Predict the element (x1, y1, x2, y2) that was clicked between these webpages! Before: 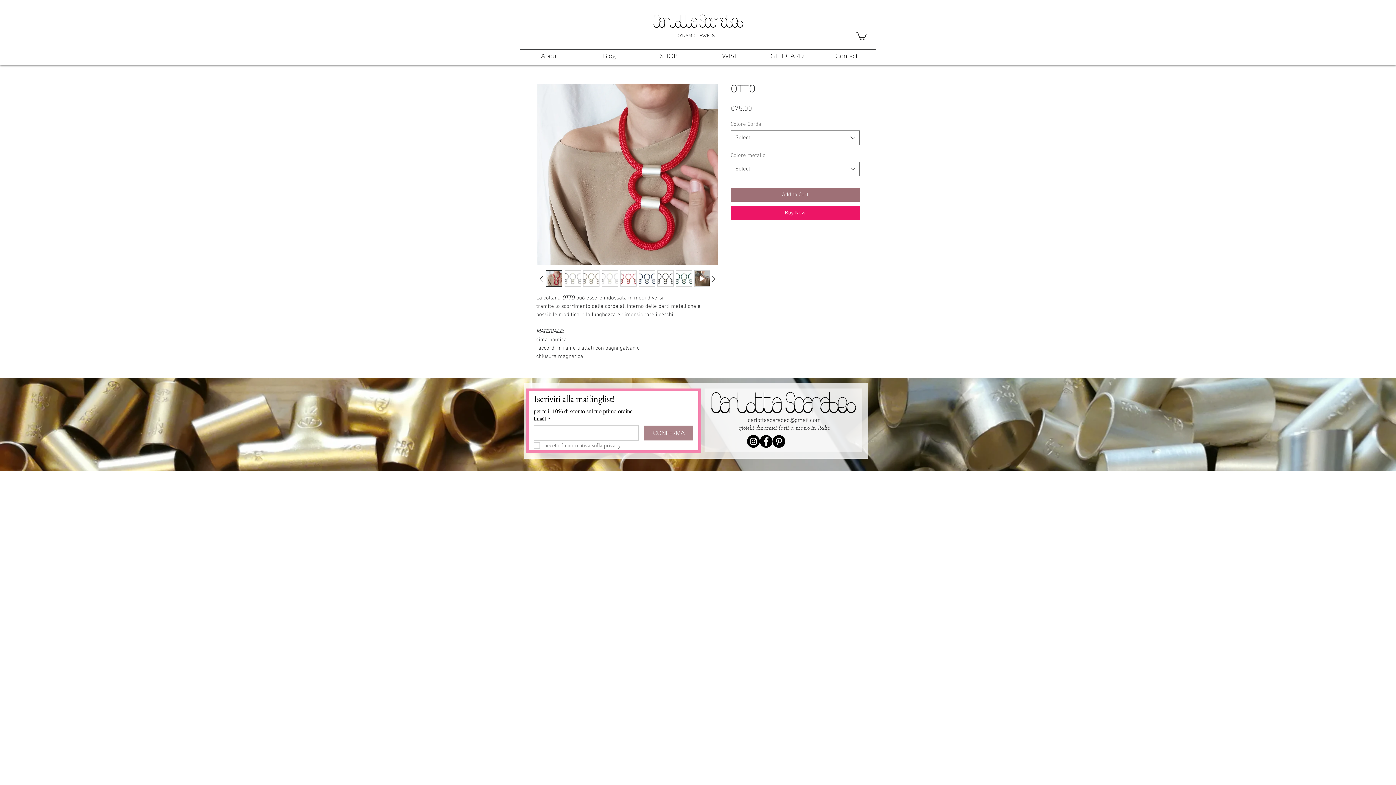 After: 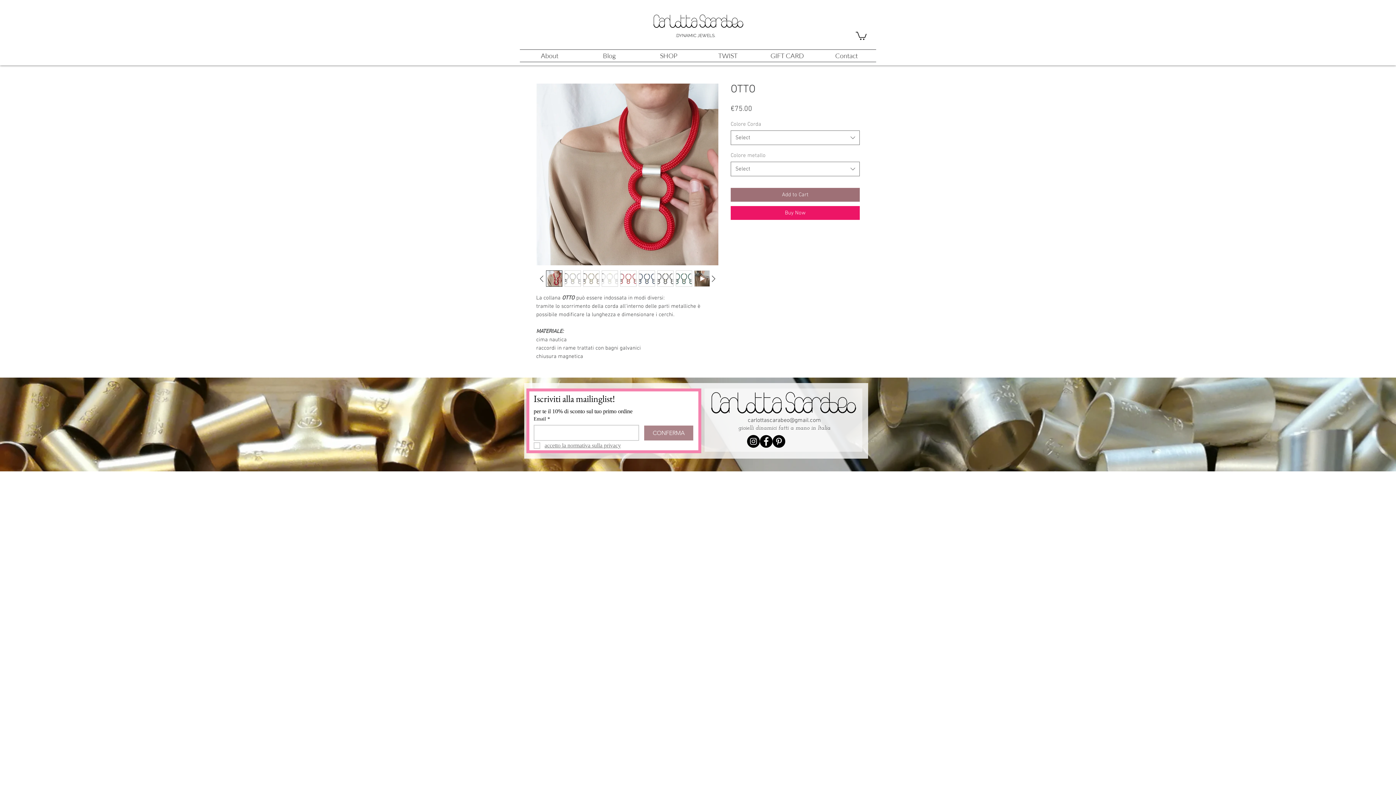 Action: bbox: (675, 270, 692, 286)